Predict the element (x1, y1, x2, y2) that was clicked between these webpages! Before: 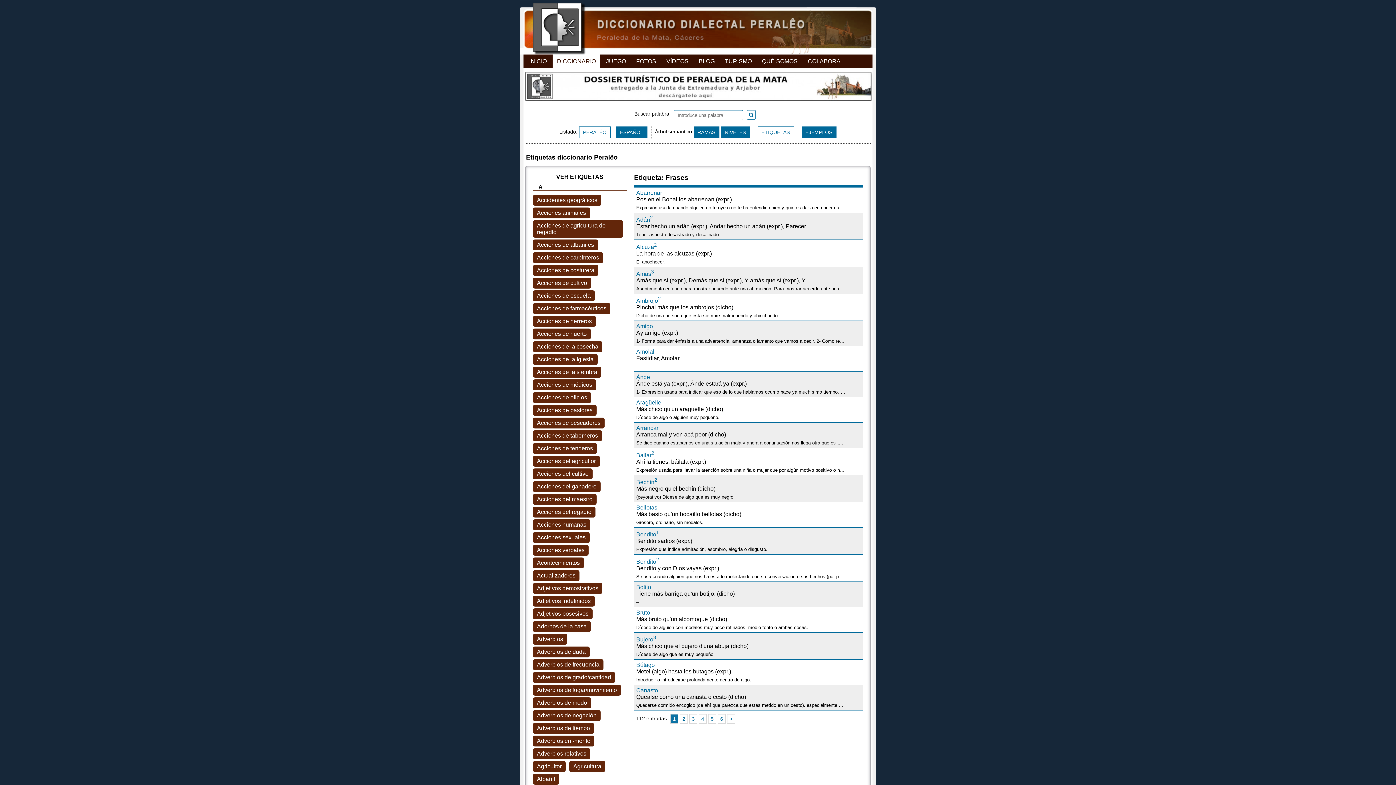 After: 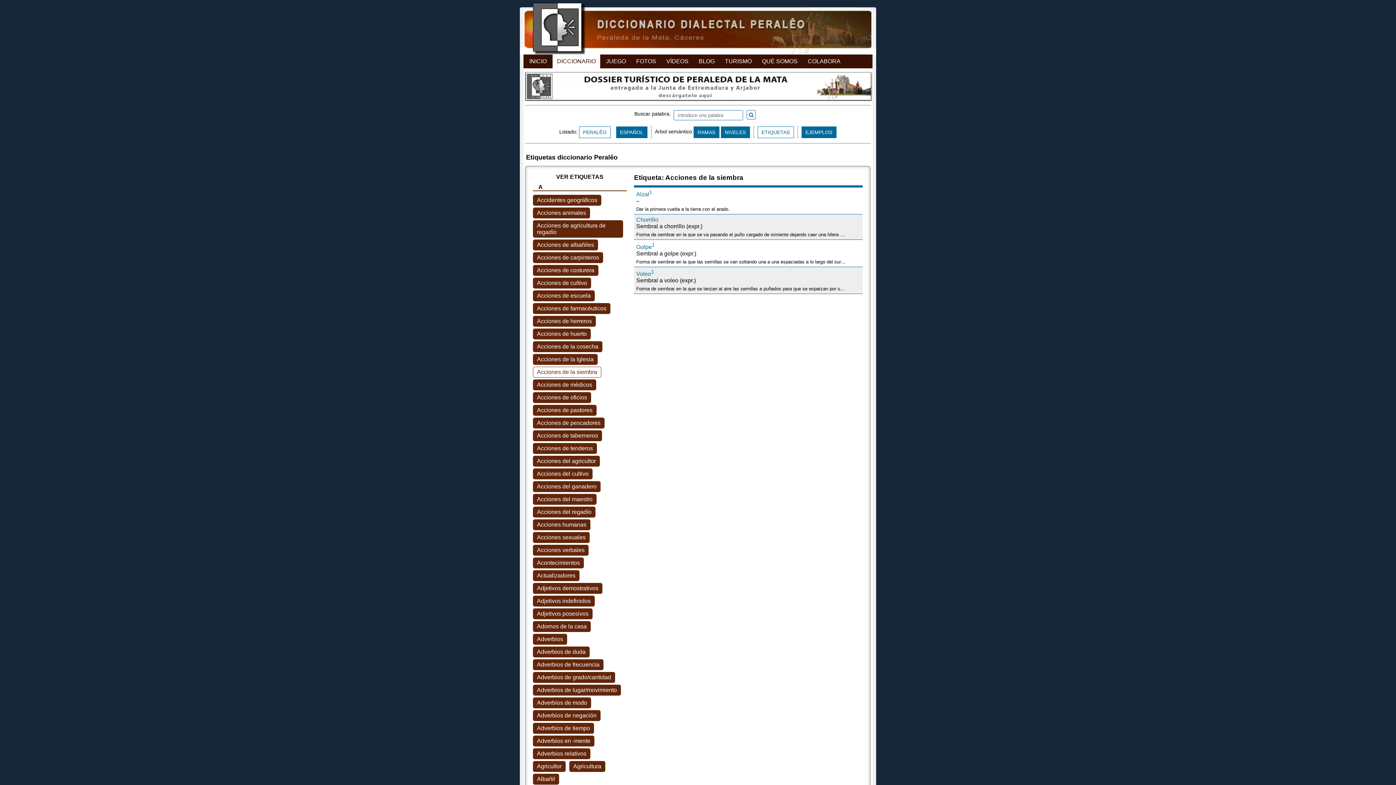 Action: label: Acciones de la siembra bbox: (533, 366, 601, 377)